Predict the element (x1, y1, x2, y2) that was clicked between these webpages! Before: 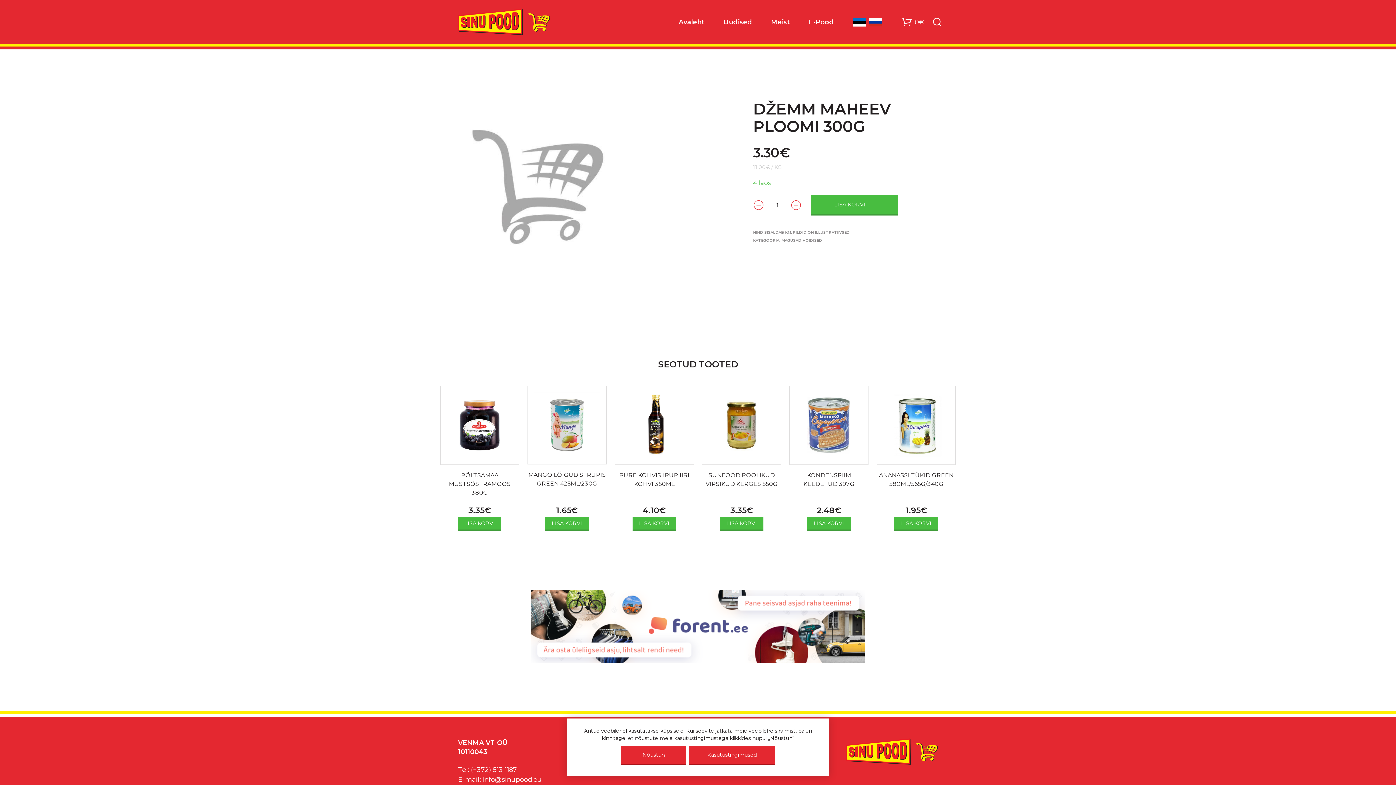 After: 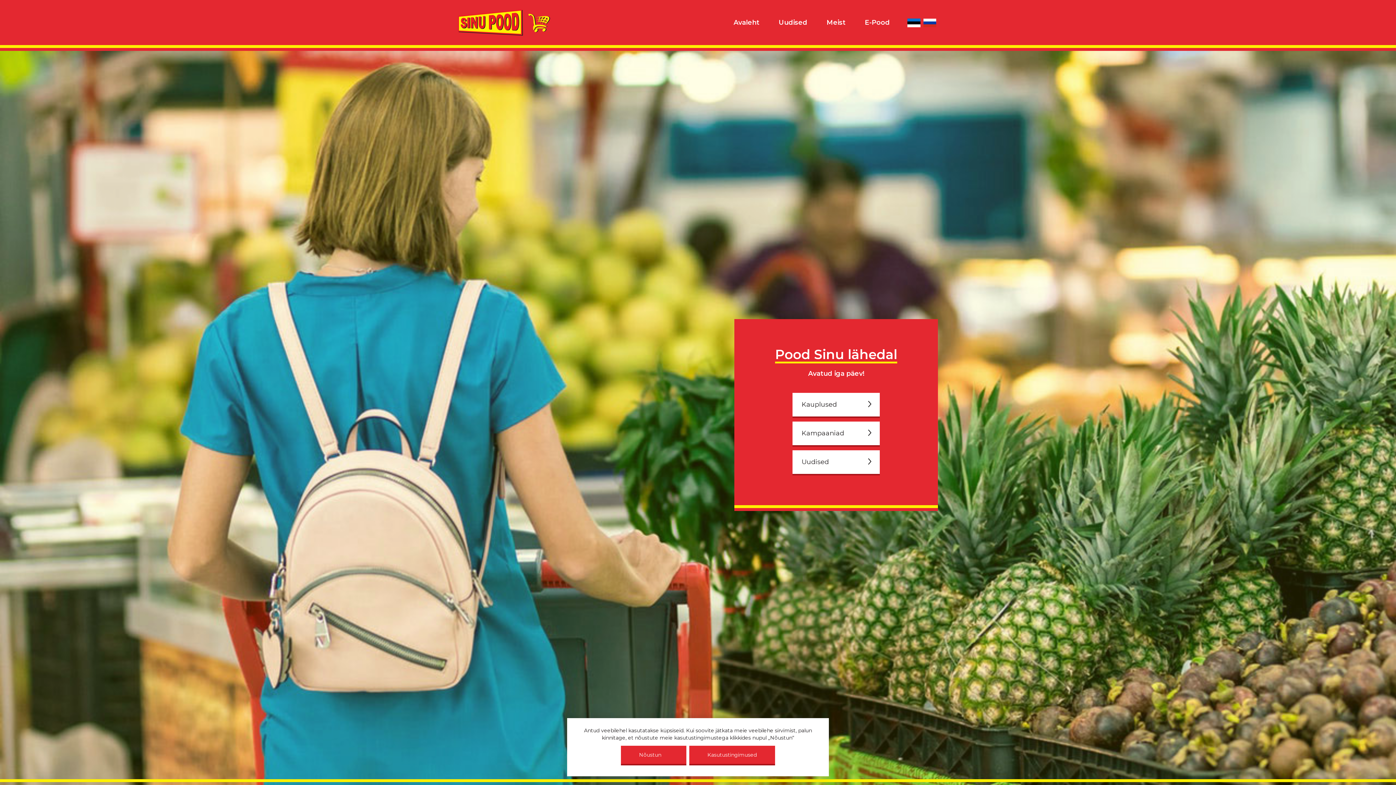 Action: bbox: (678, 16, 704, 28) label: Avaleht